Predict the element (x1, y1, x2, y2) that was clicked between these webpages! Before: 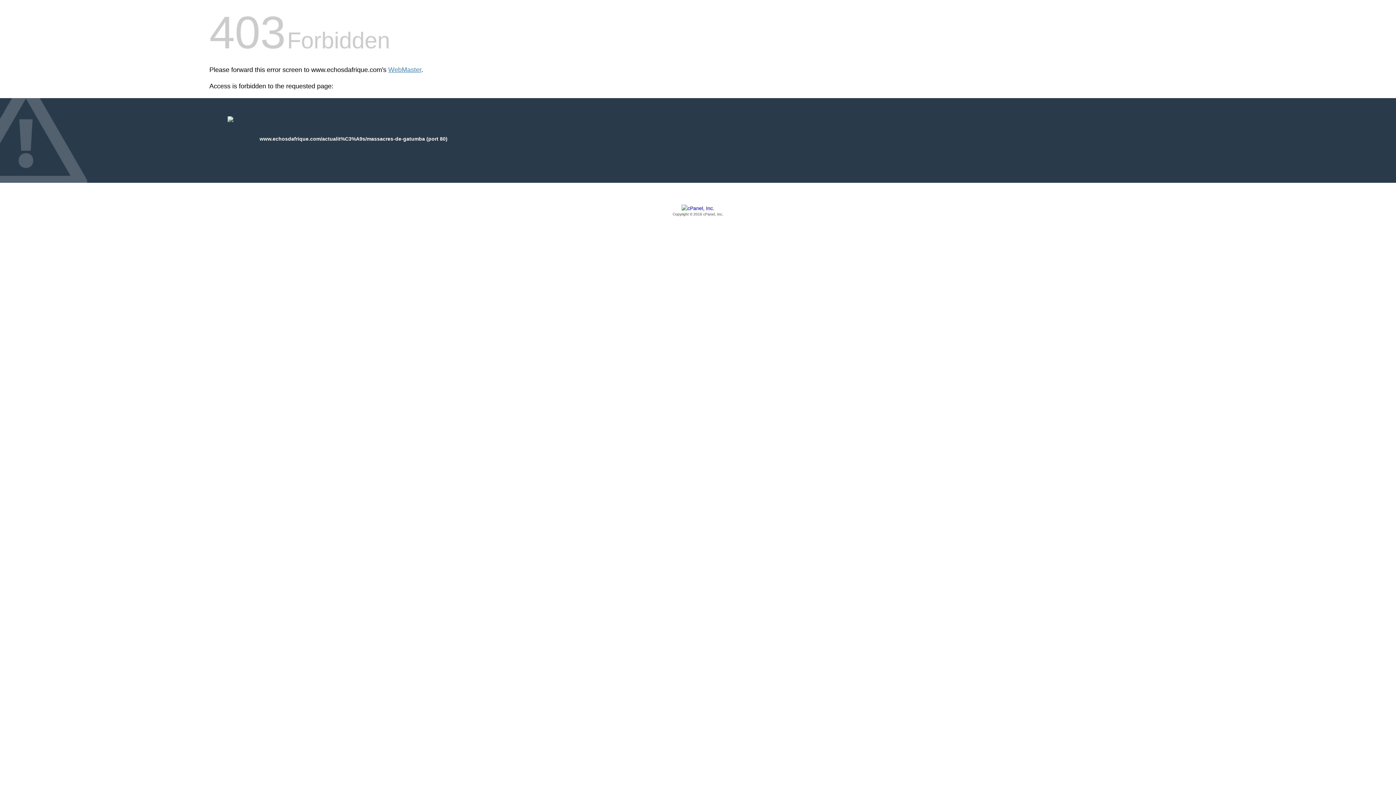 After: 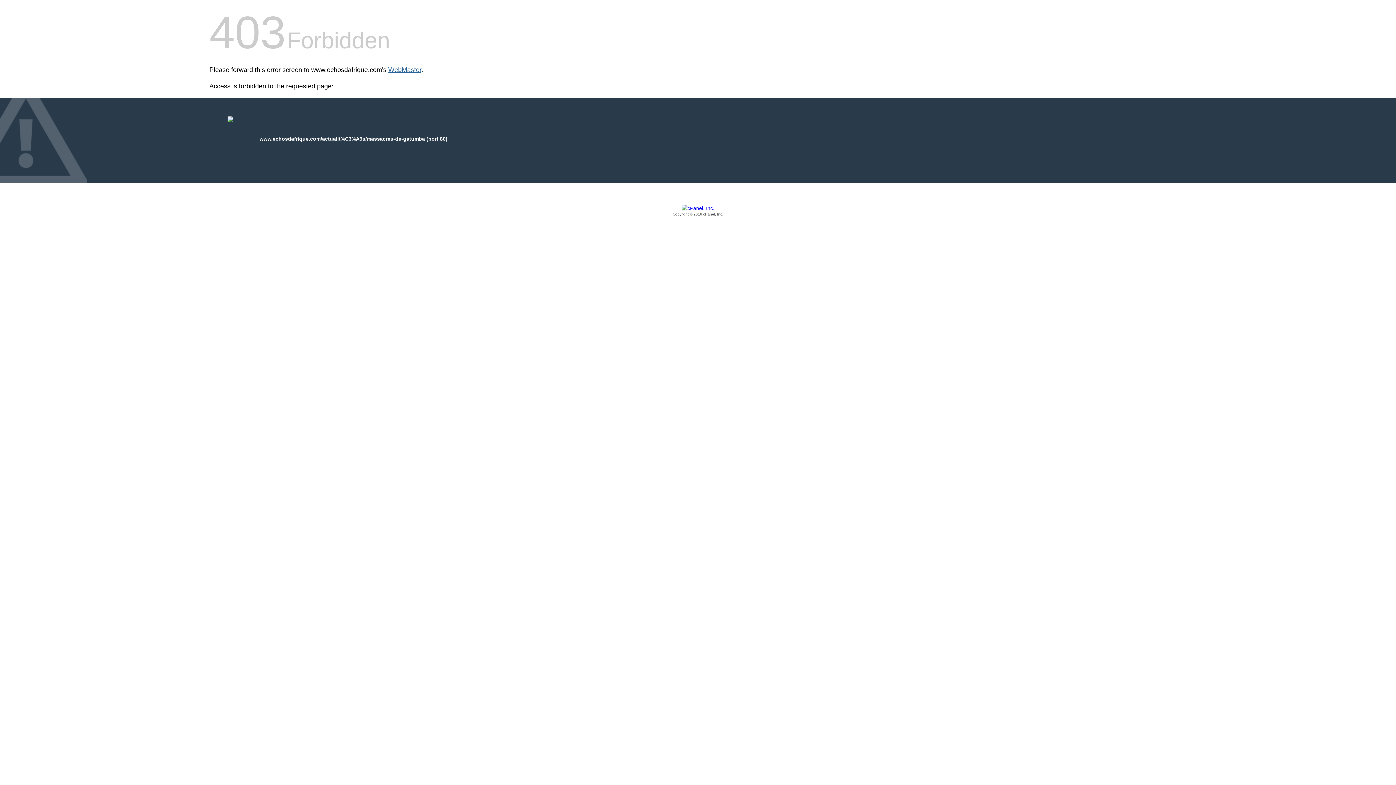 Action: label: WebMaster bbox: (388, 66, 421, 73)